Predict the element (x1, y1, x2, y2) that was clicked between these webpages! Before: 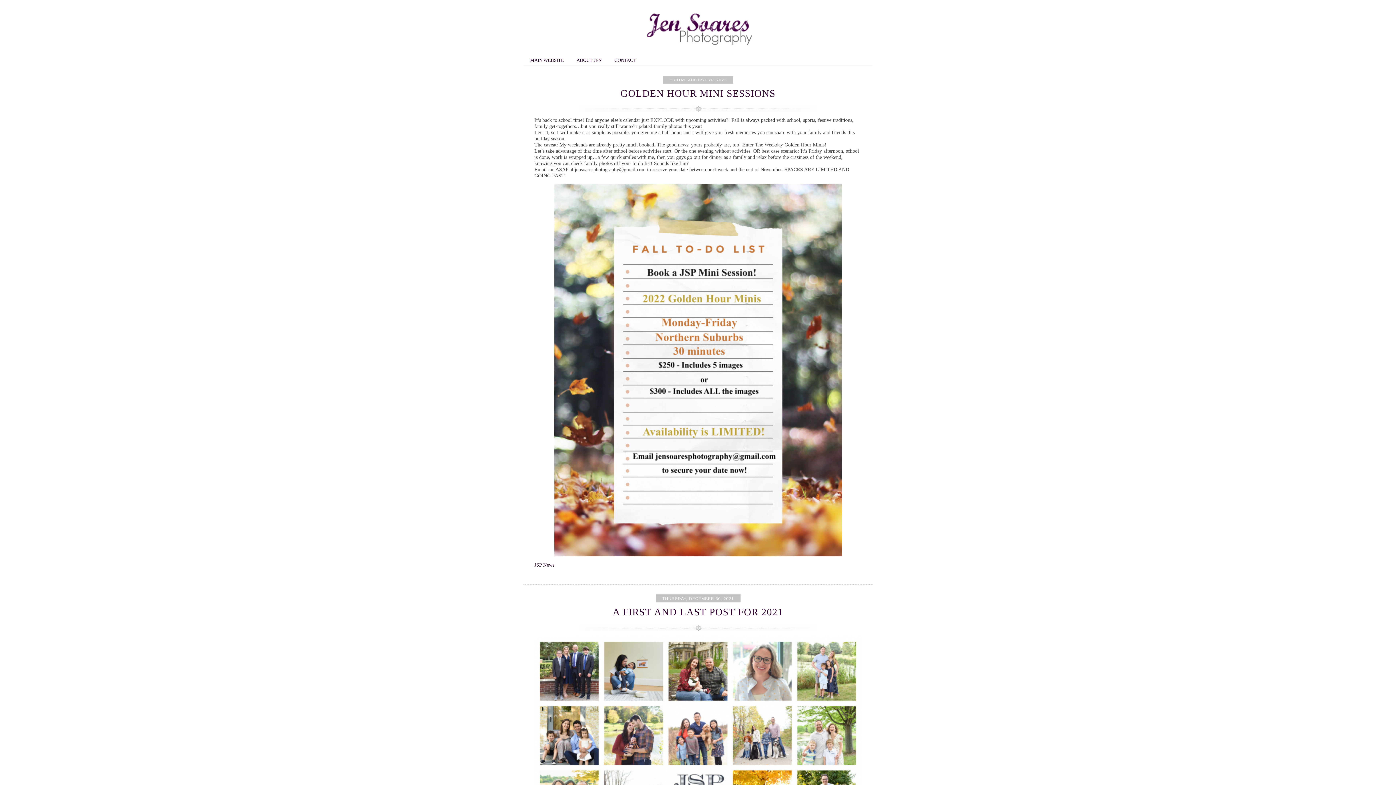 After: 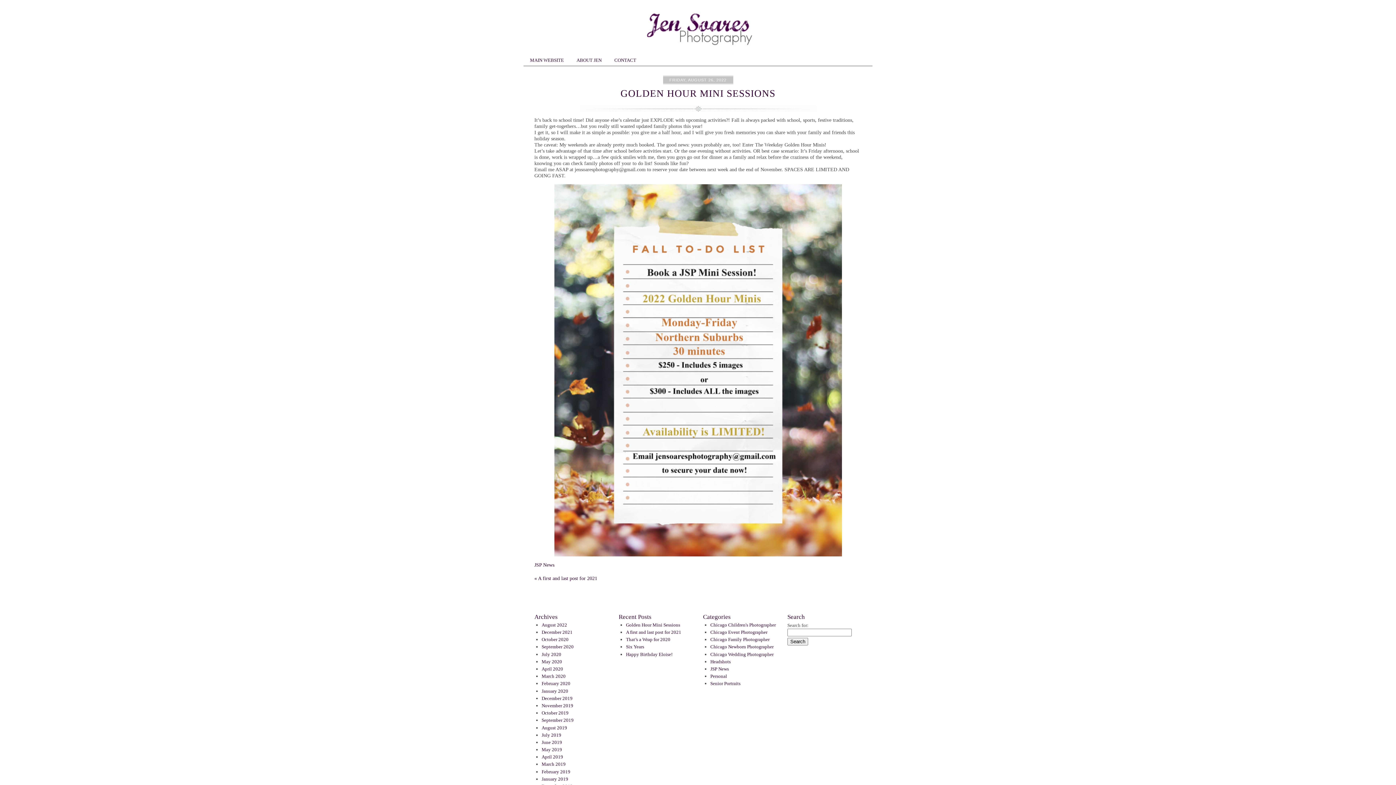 Action: bbox: (620, 88, 775, 98) label: GOLDEN HOUR MINI SESSIONS